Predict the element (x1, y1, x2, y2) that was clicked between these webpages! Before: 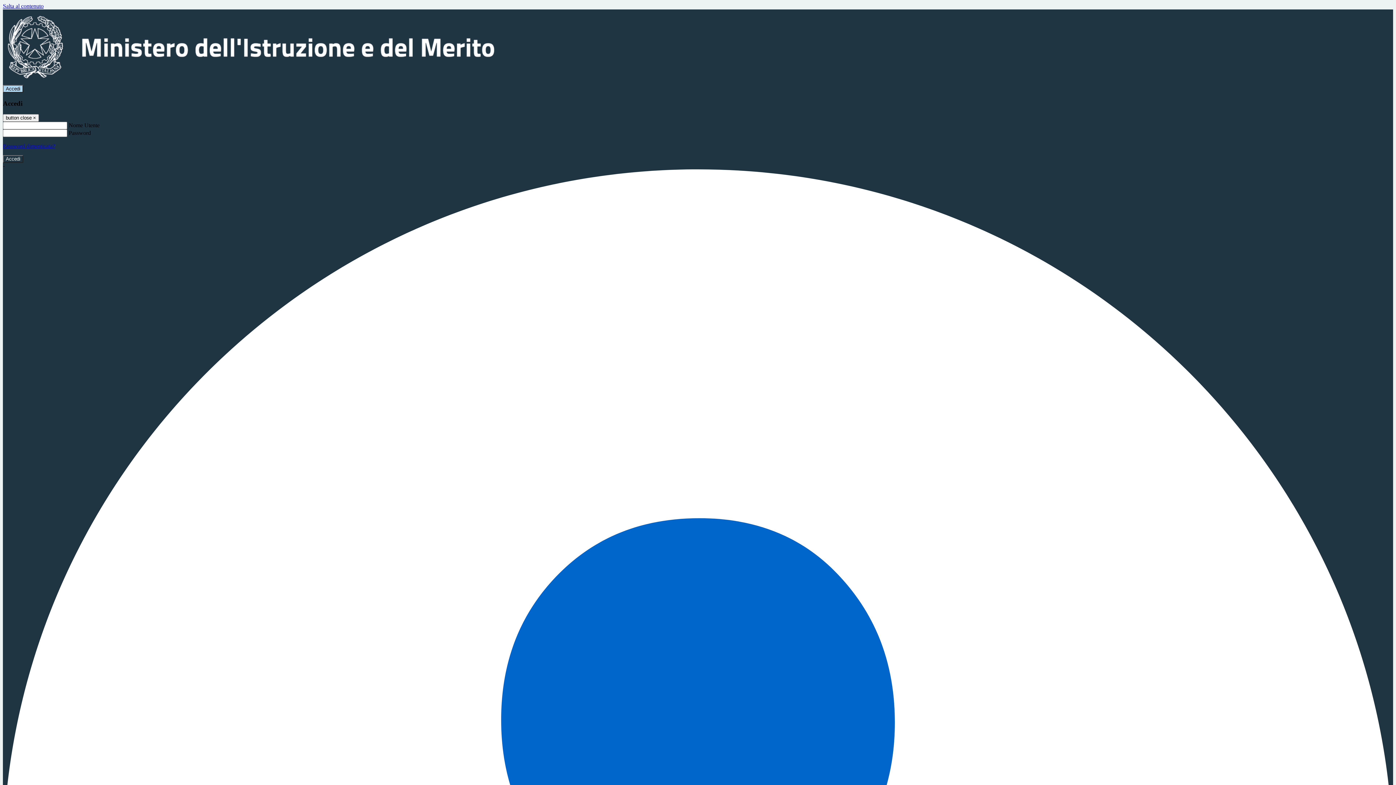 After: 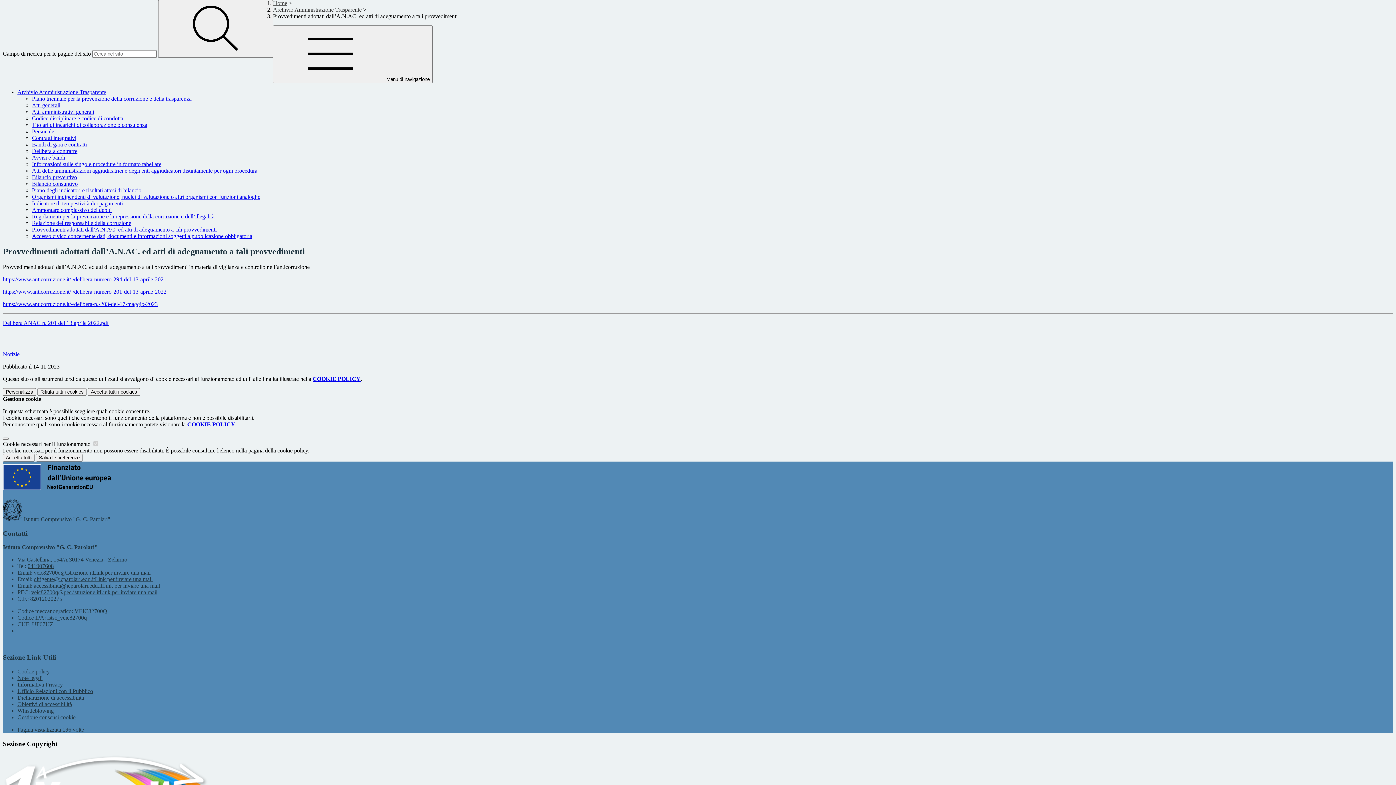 Action: label: Salta al contenuto bbox: (2, 2, 43, 9)